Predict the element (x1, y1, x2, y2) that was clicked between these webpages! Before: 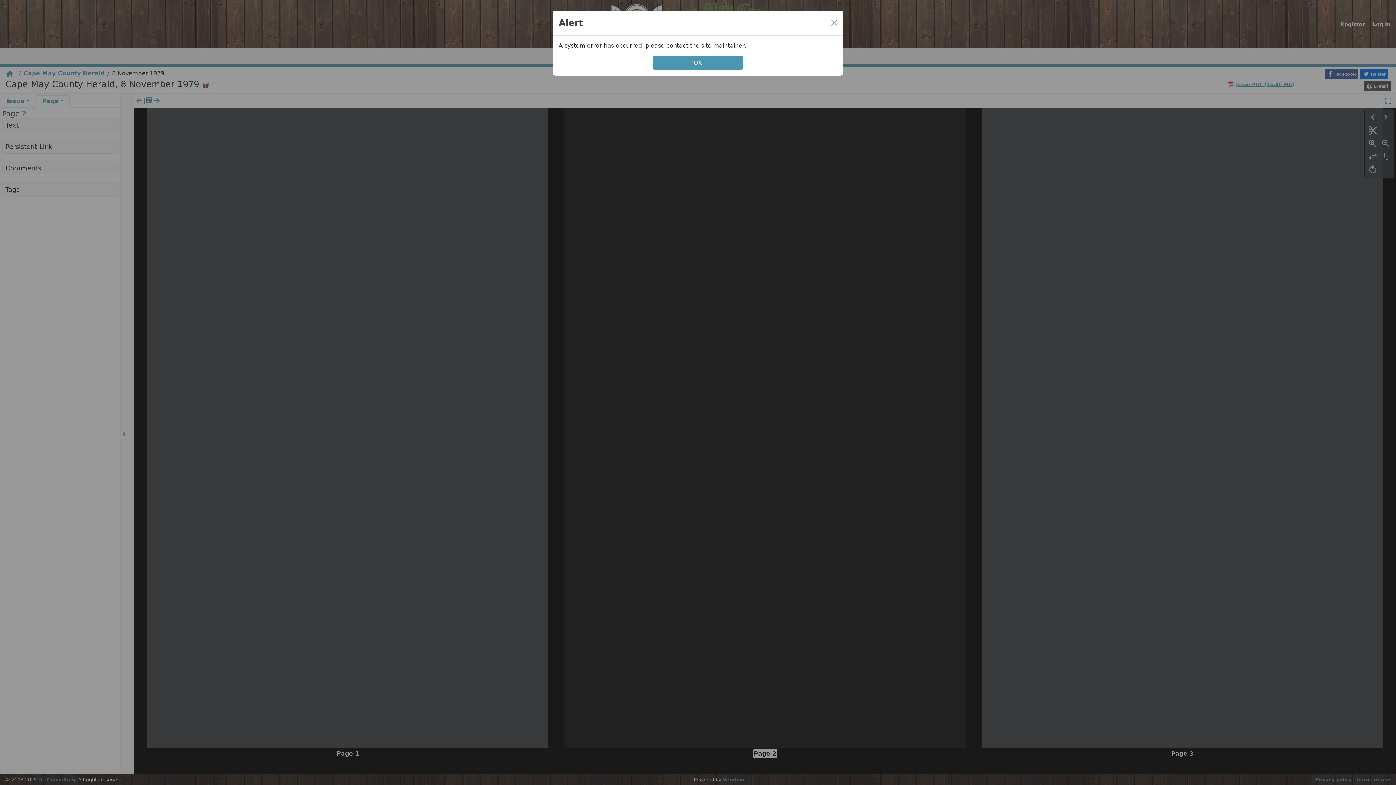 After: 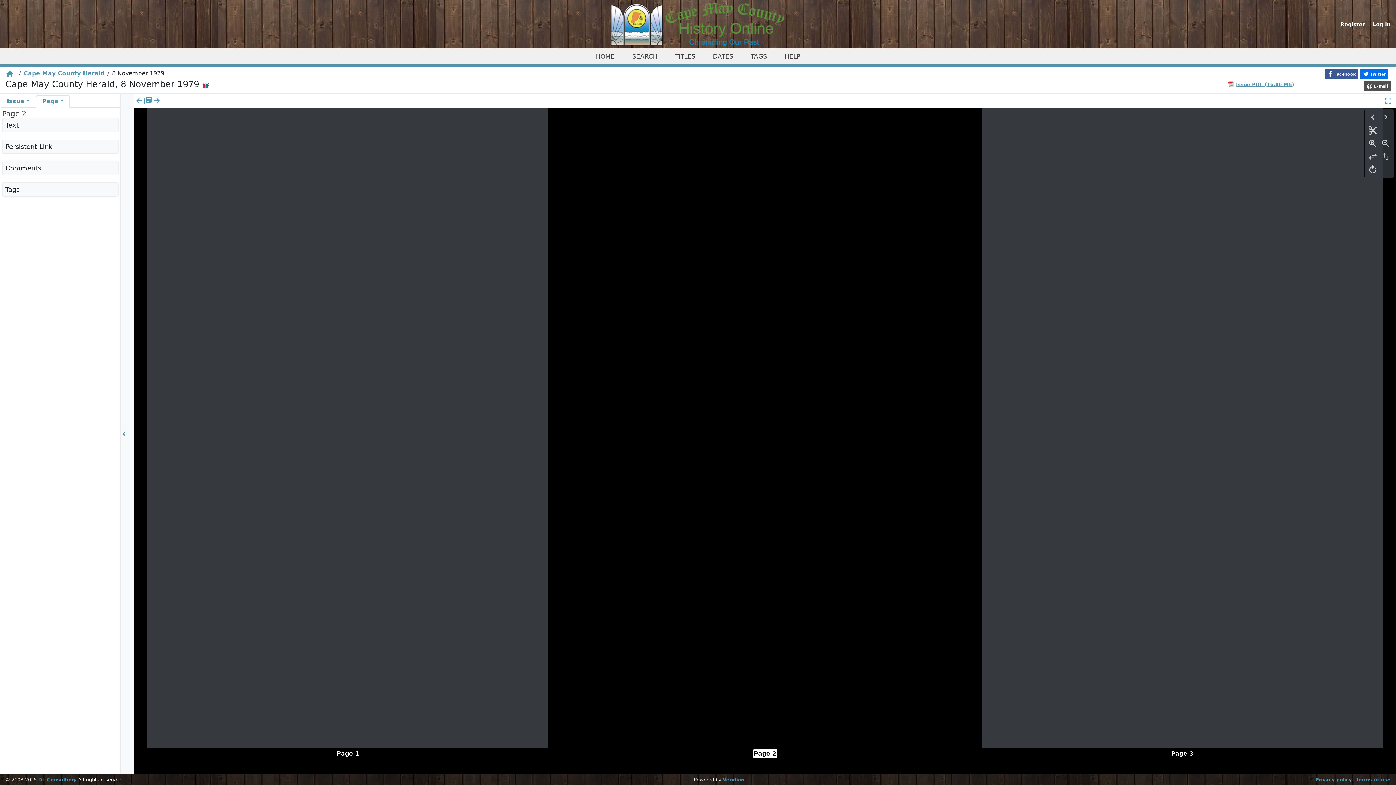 Action: label: Close bbox: (828, 17, 840, 28)